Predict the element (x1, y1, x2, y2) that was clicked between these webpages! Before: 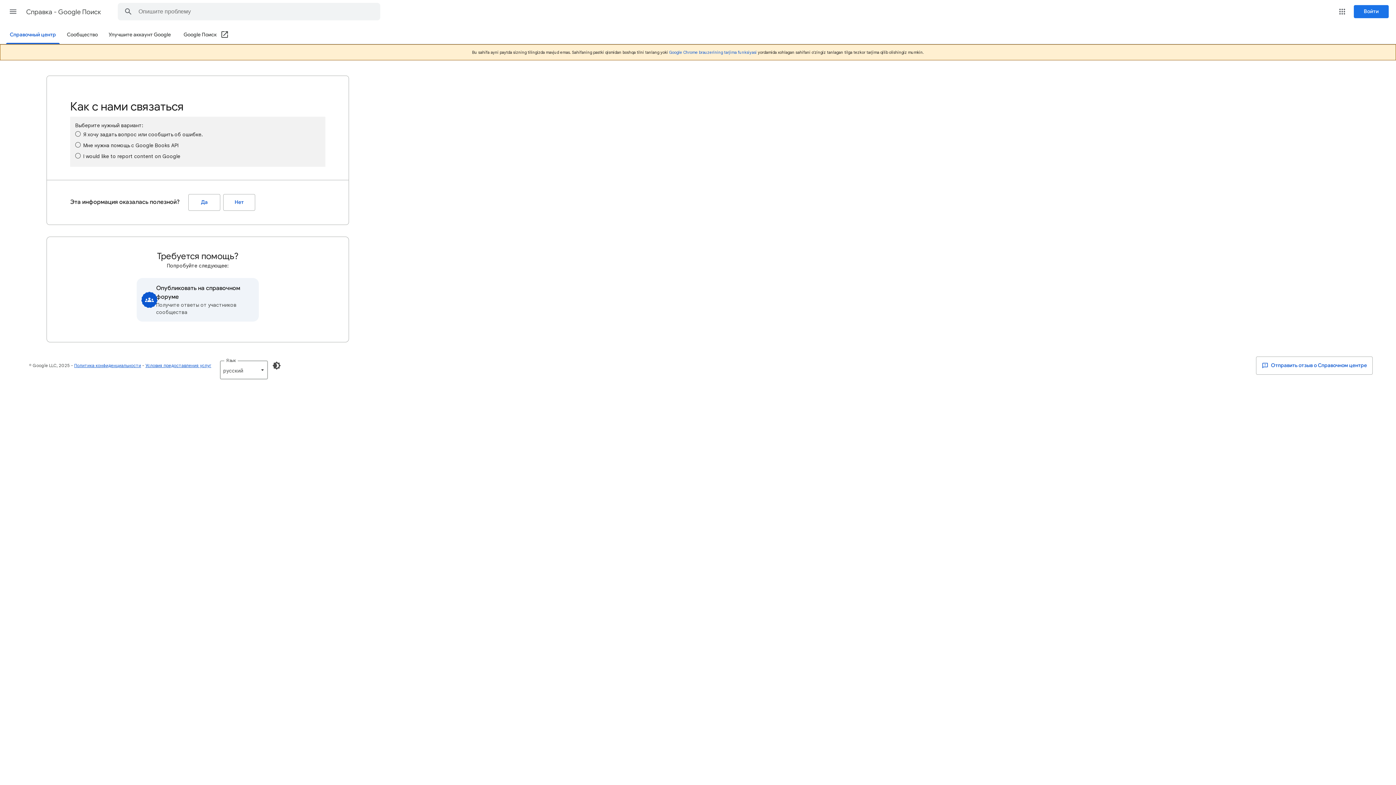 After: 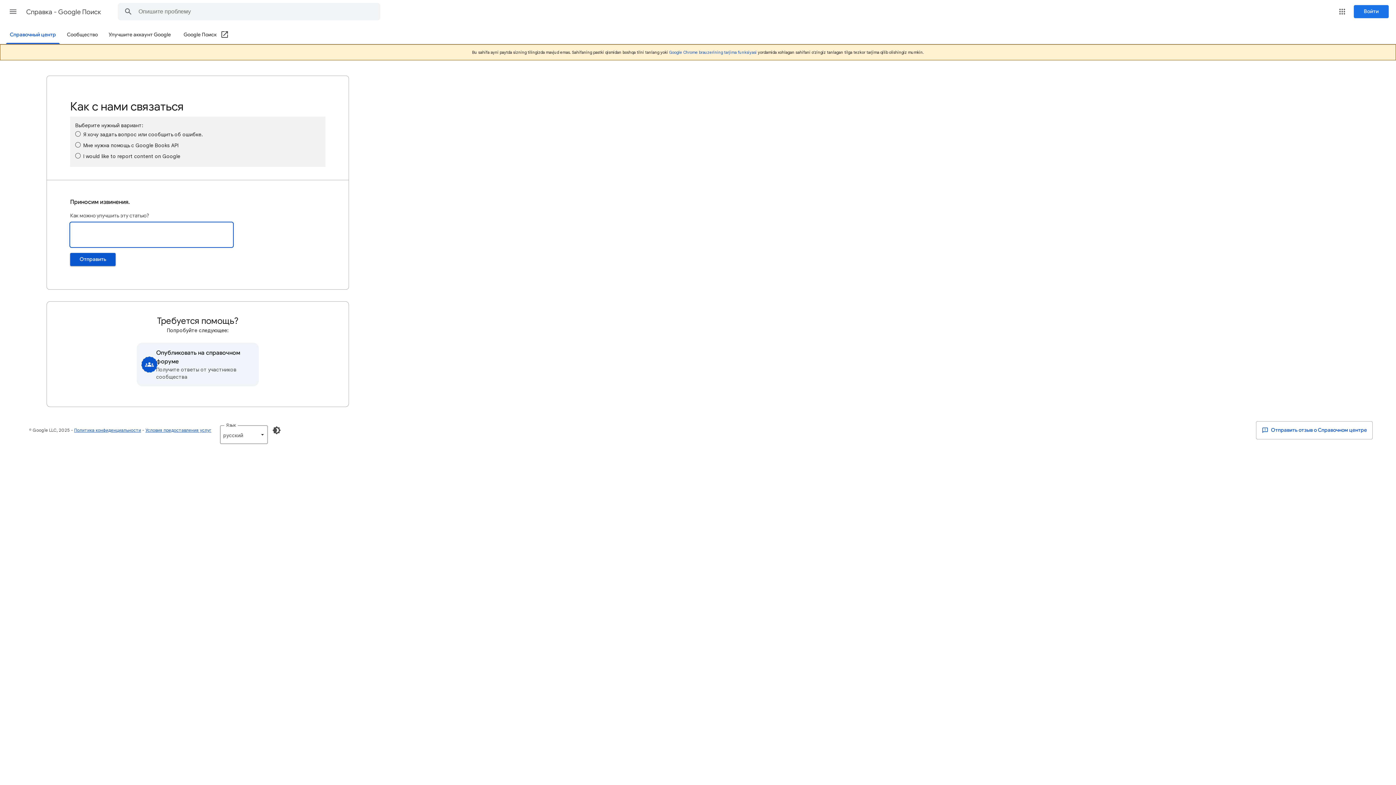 Action: label: Нет (Эта информация оказалась полезной?) bbox: (223, 194, 255, 210)